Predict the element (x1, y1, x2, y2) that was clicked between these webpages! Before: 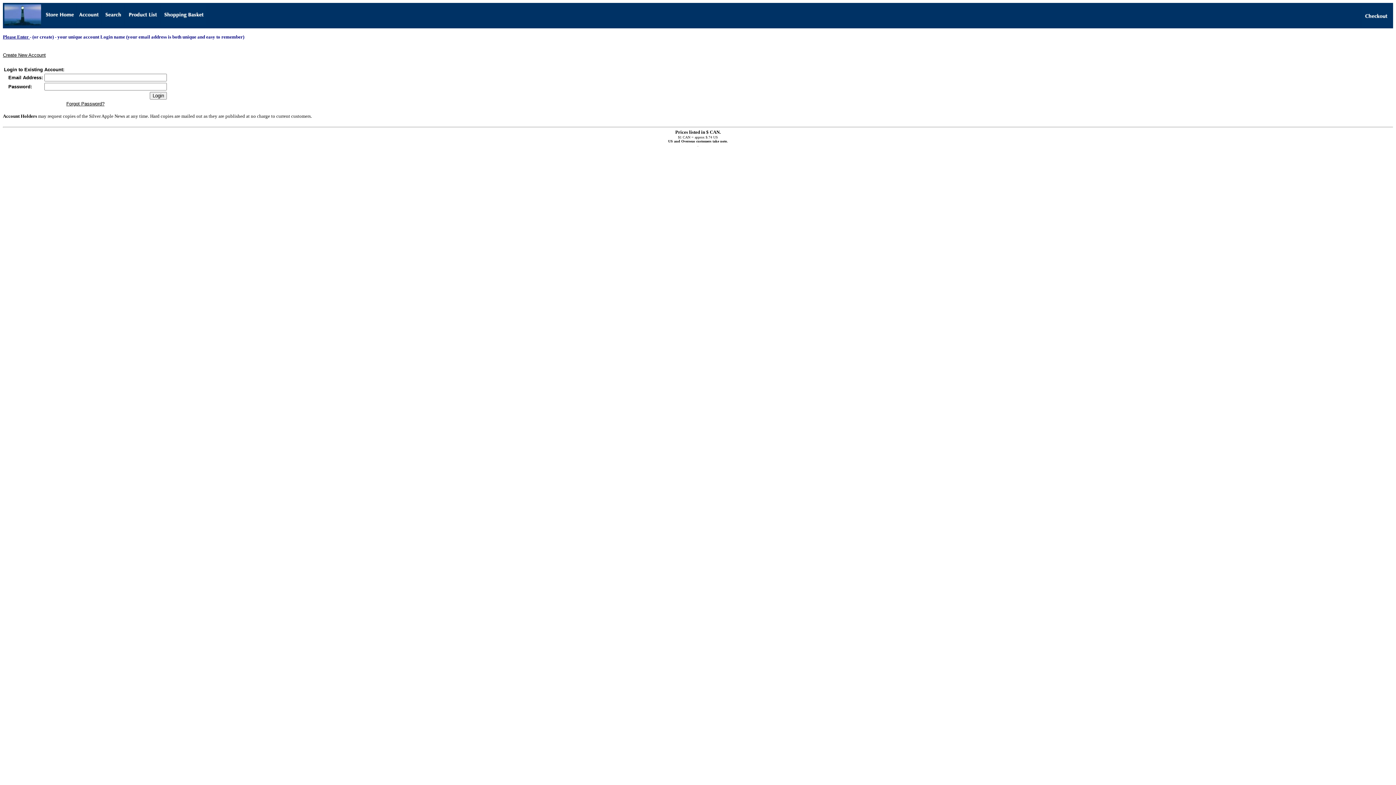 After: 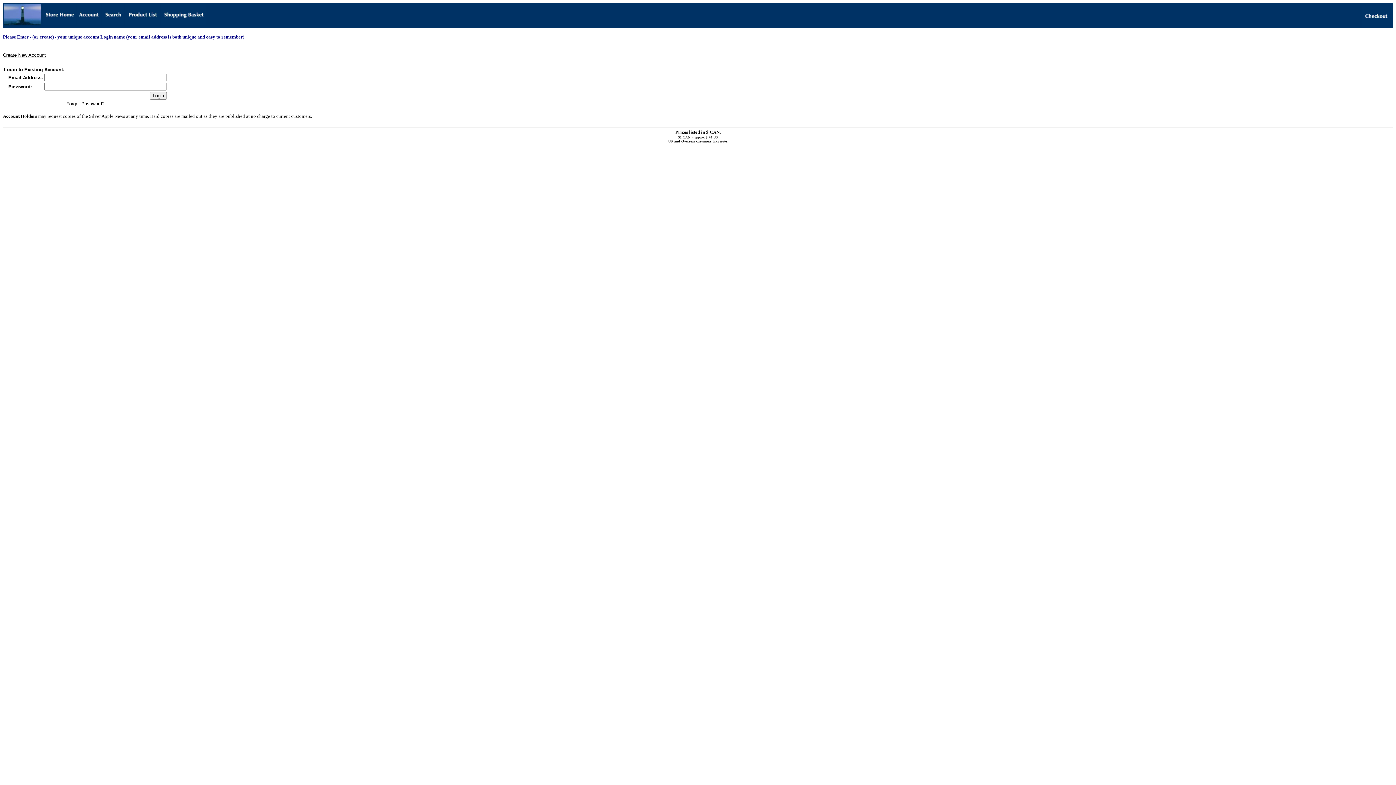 Action: bbox: (77, 20, 100, 26)